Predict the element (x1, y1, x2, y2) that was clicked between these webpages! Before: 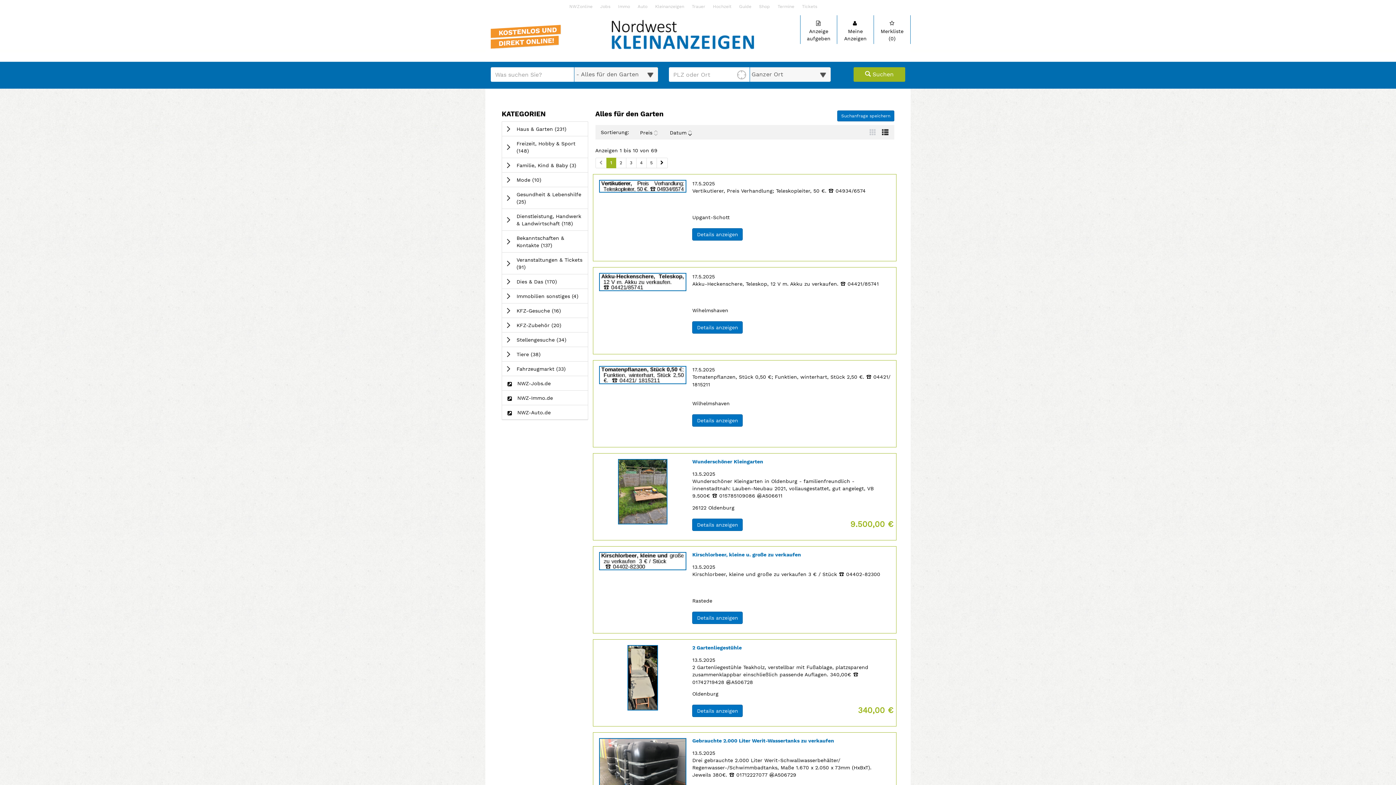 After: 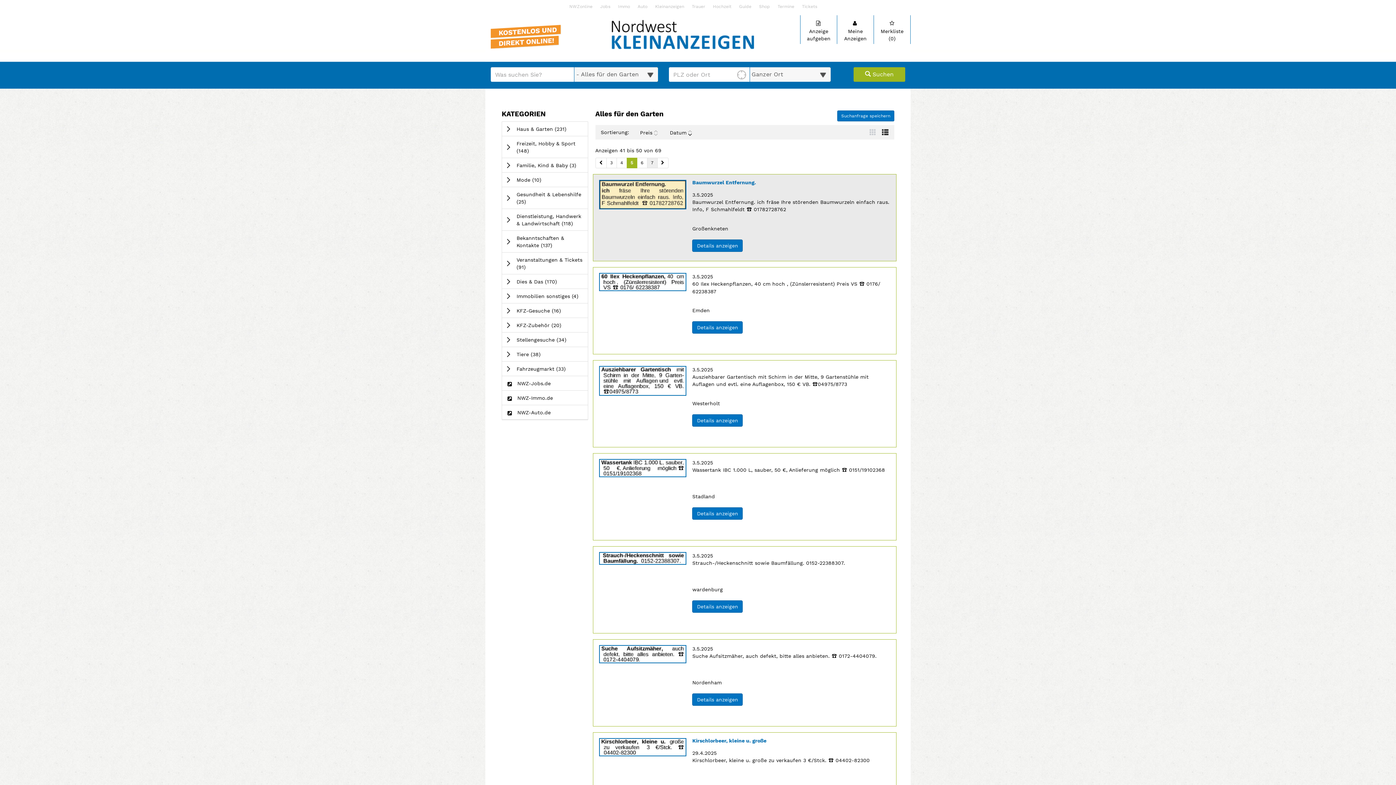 Action: label: 5 bbox: (646, 157, 656, 168)